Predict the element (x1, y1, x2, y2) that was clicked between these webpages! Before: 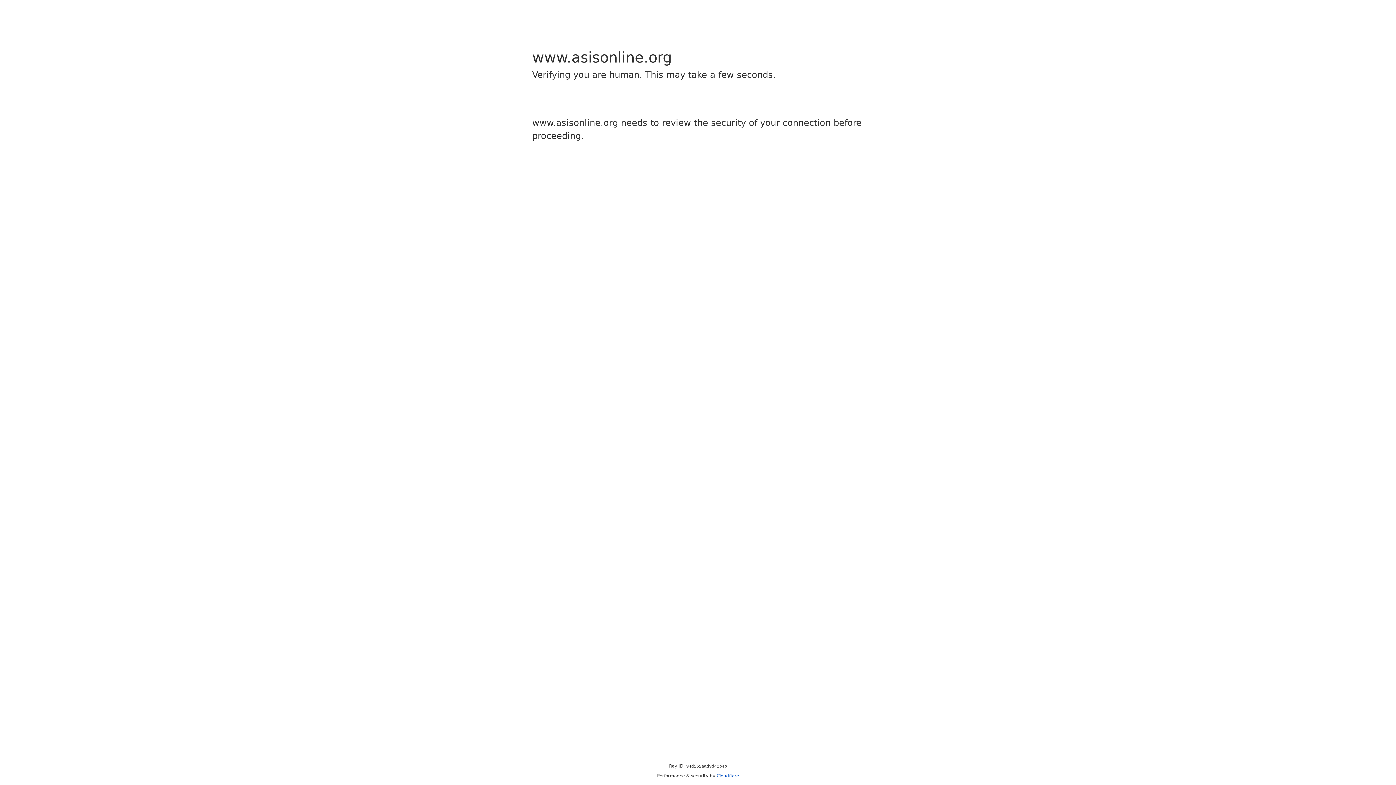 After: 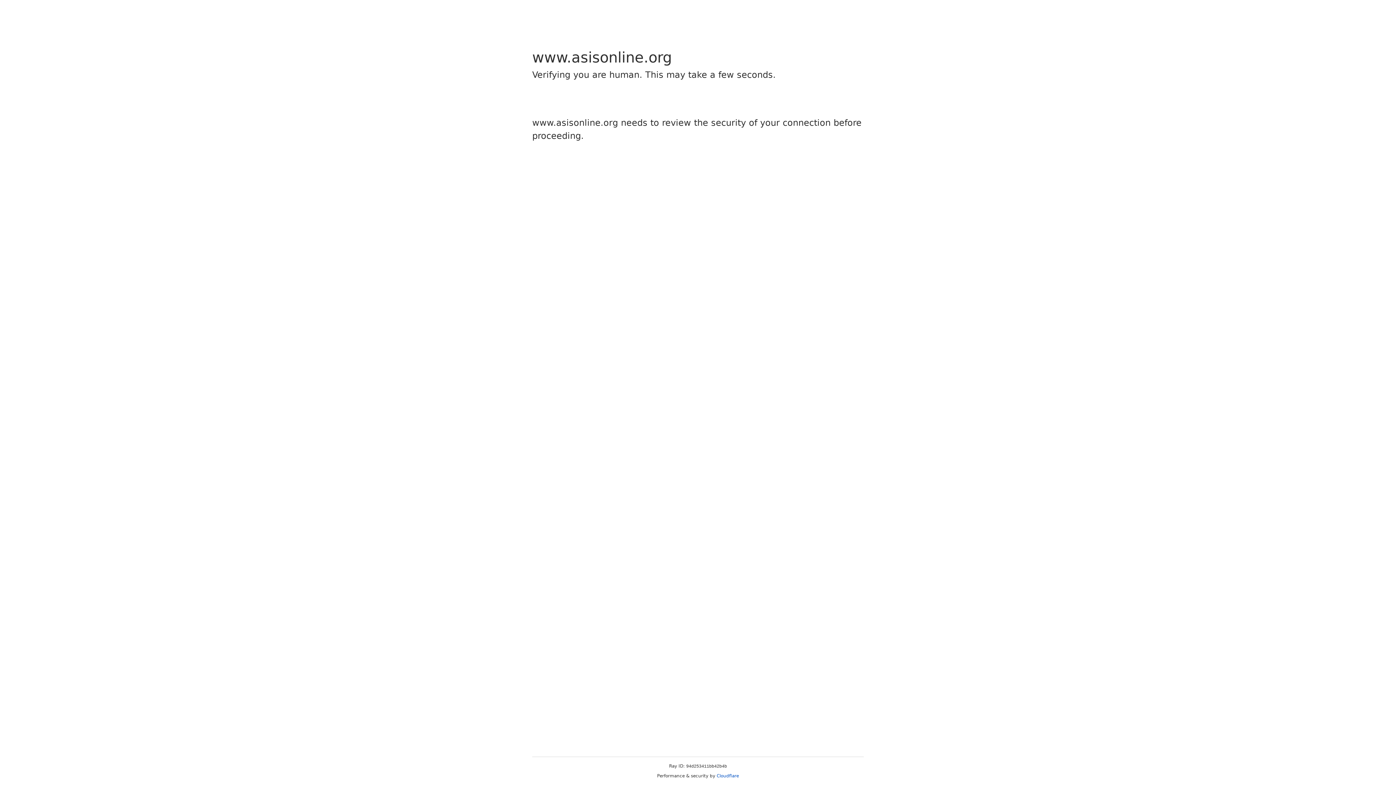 Action: label: Cloudflare bbox: (716, 773, 739, 778)